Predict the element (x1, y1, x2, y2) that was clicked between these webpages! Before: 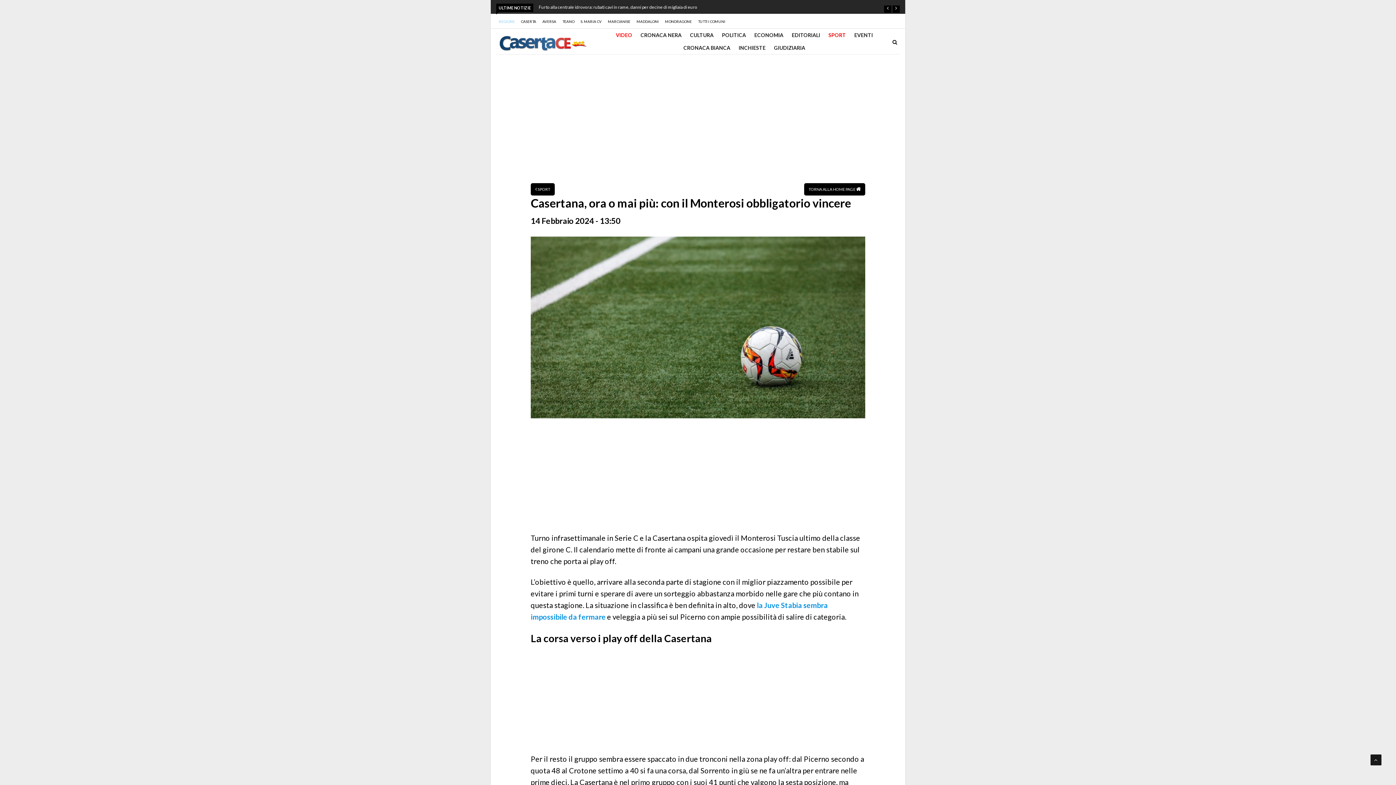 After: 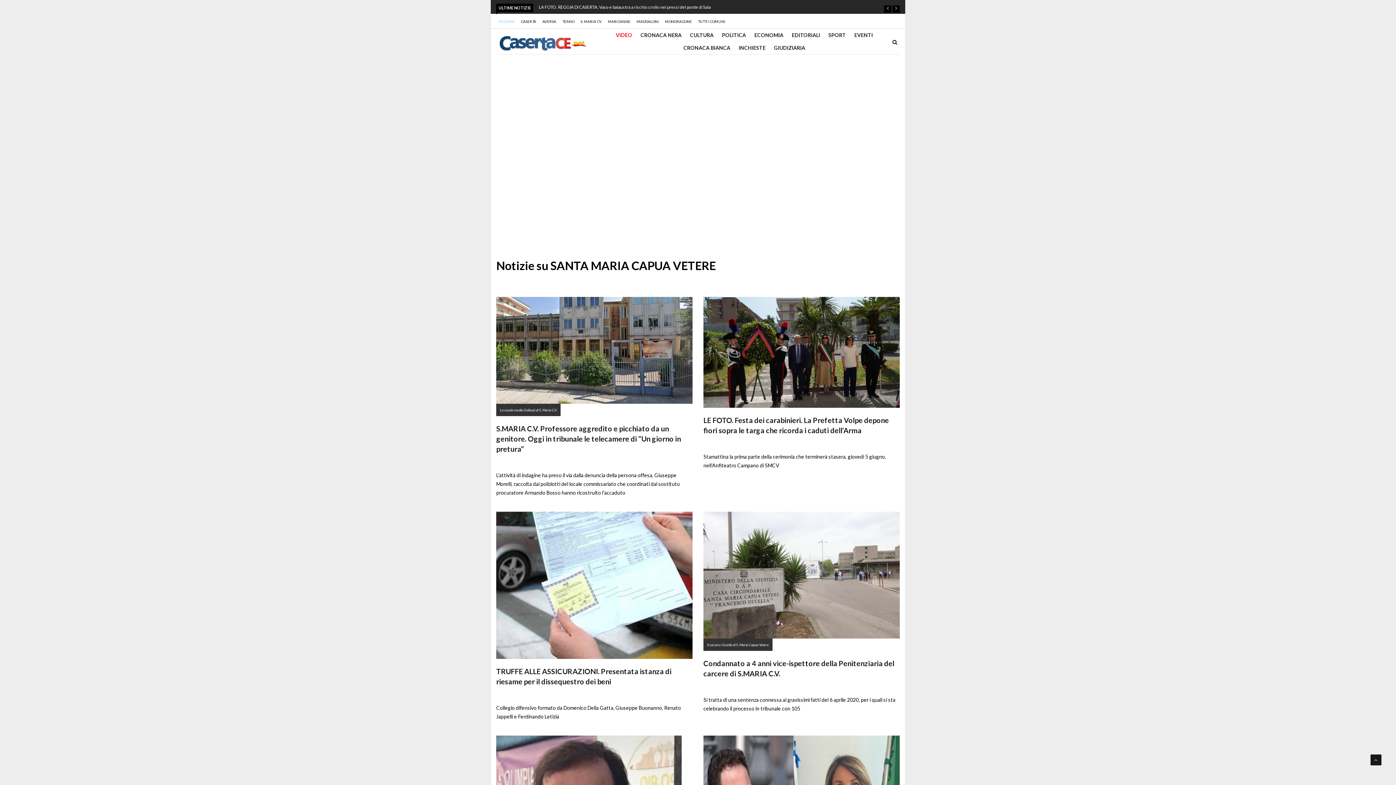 Action: label: S. MARIA CV bbox: (578, 17, 603, 25)